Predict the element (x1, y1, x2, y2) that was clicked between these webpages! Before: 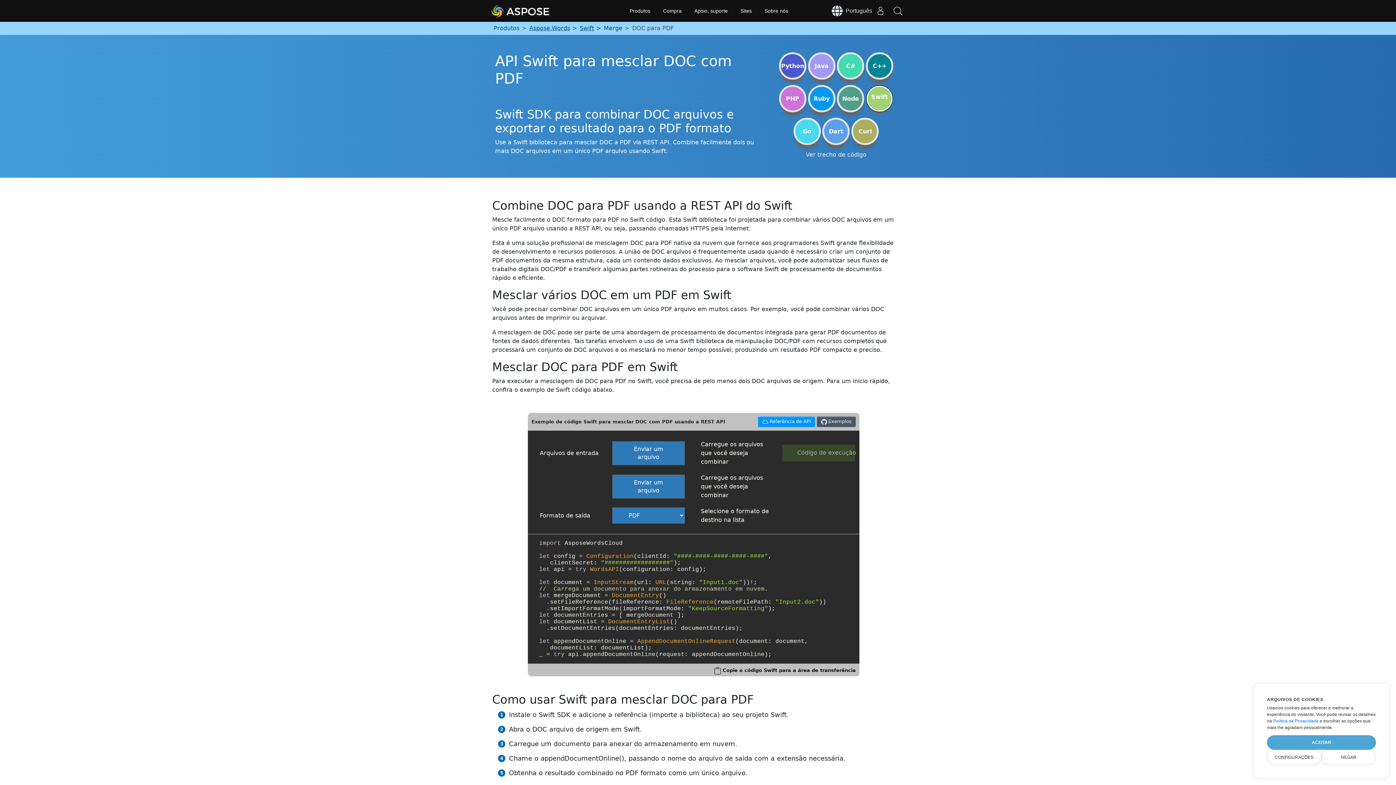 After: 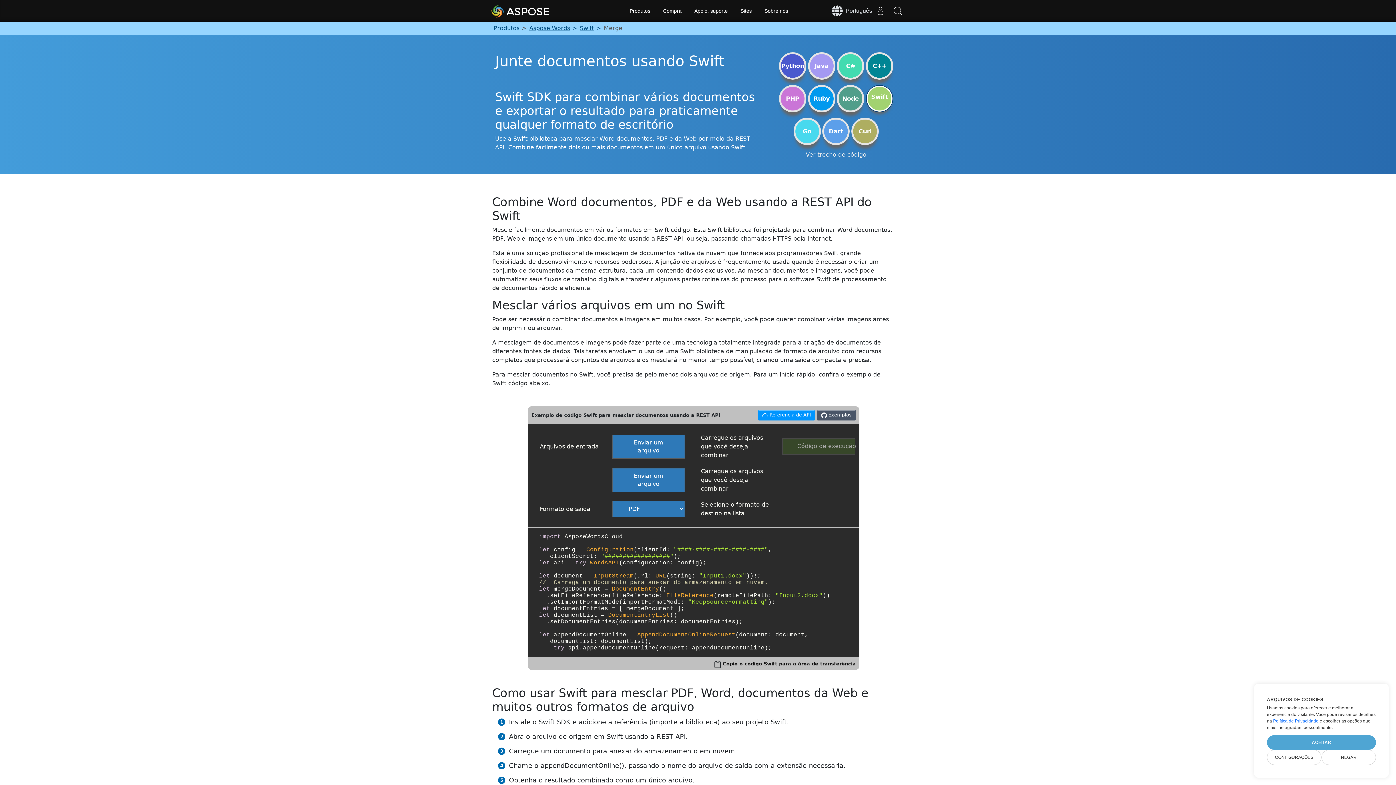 Action: bbox: (601, 22, 629, 34) label: Merge	